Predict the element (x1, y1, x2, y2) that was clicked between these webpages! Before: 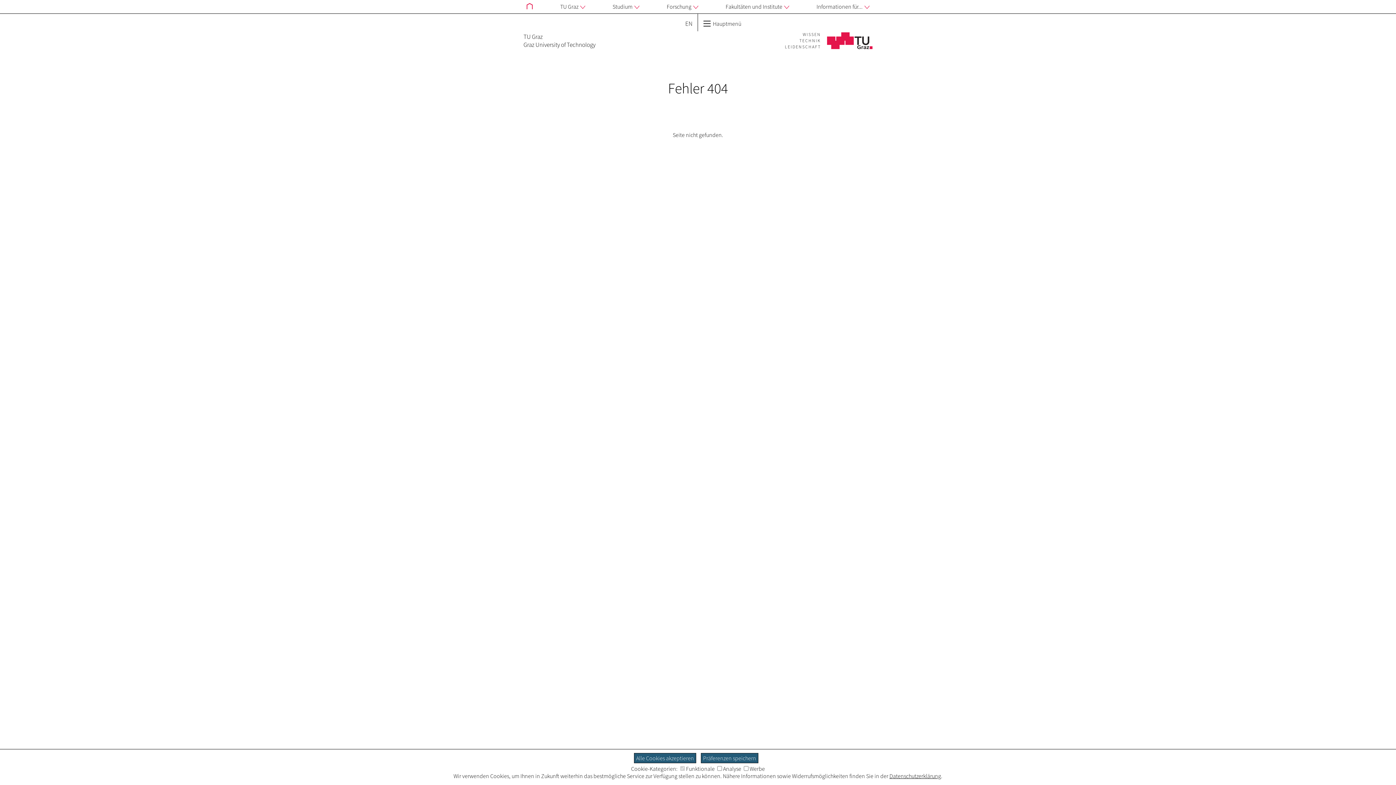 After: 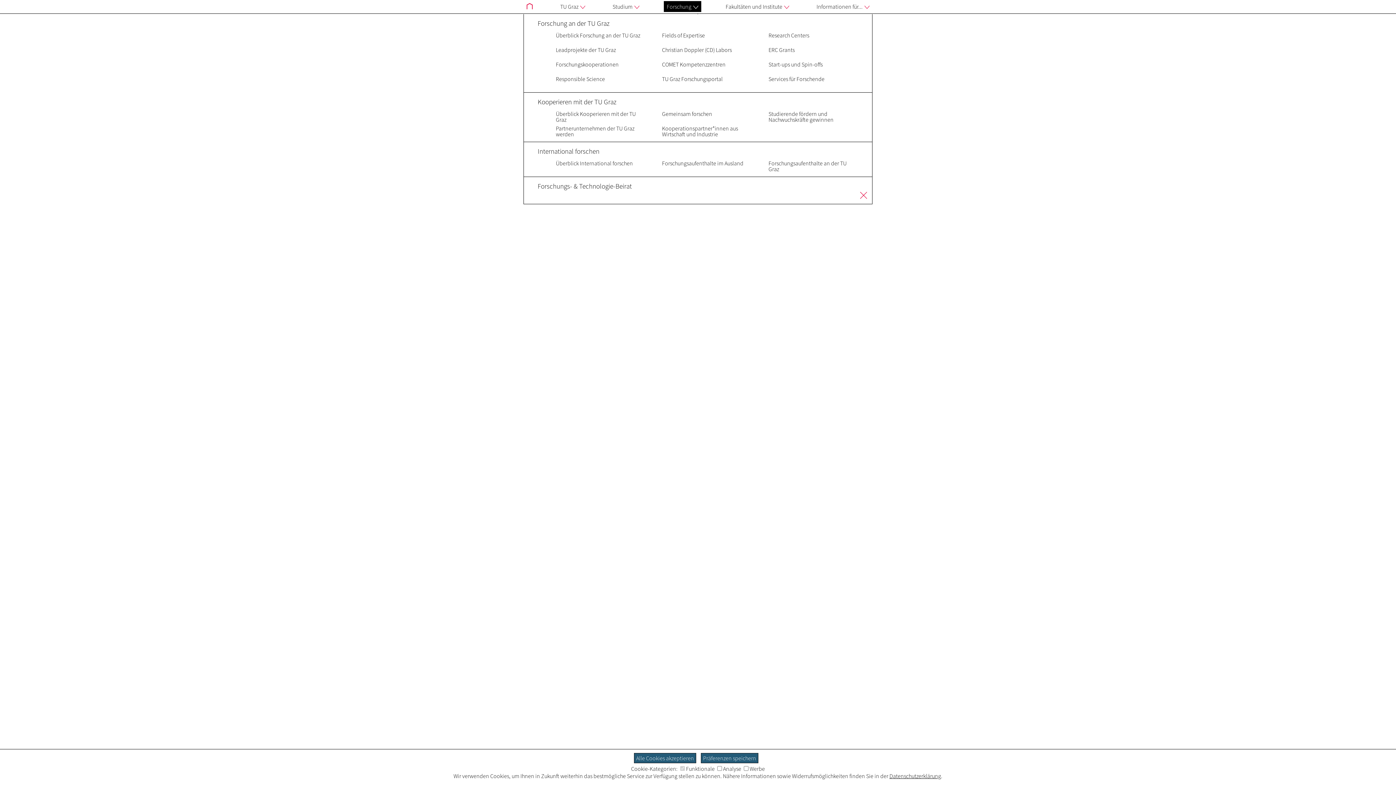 Action: label: Forschung bbox: (664, 1, 701, 12)